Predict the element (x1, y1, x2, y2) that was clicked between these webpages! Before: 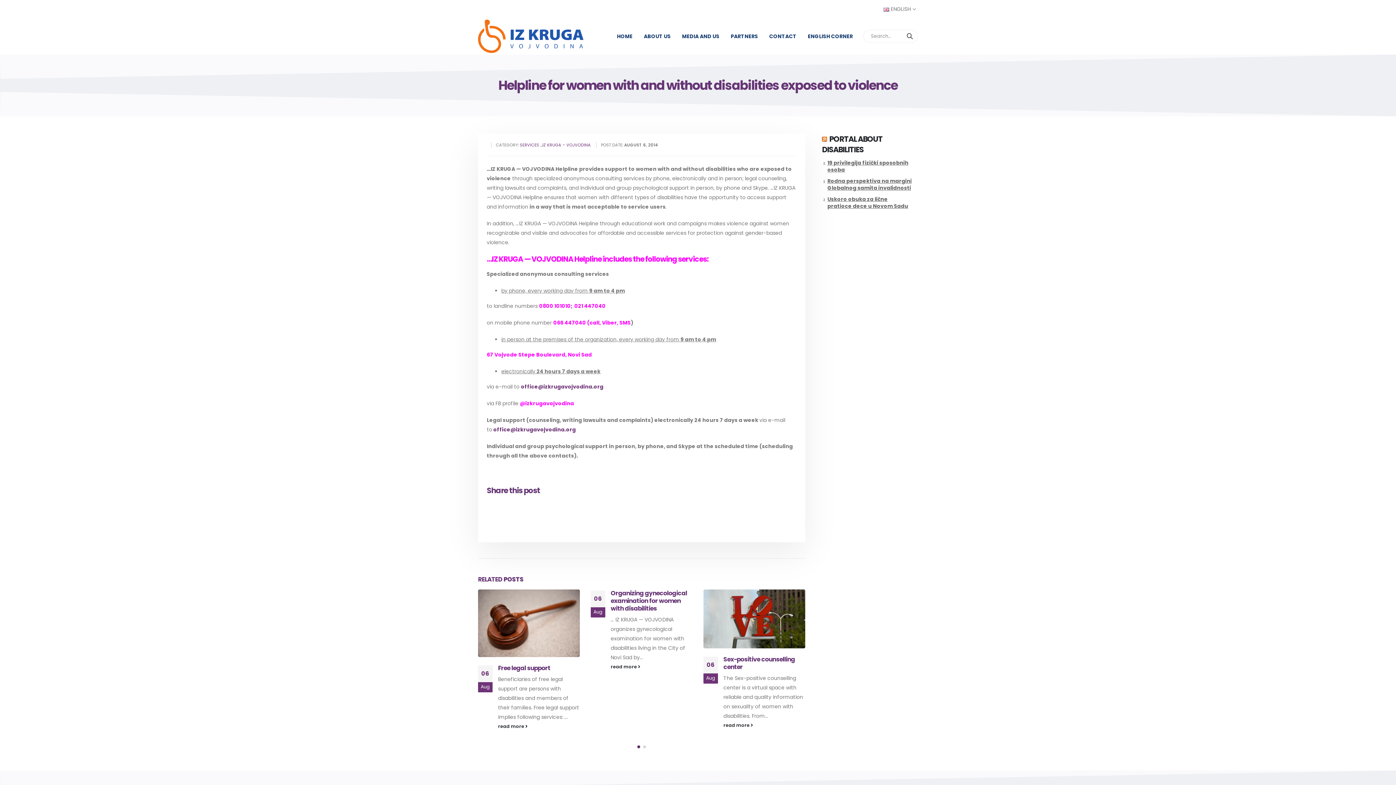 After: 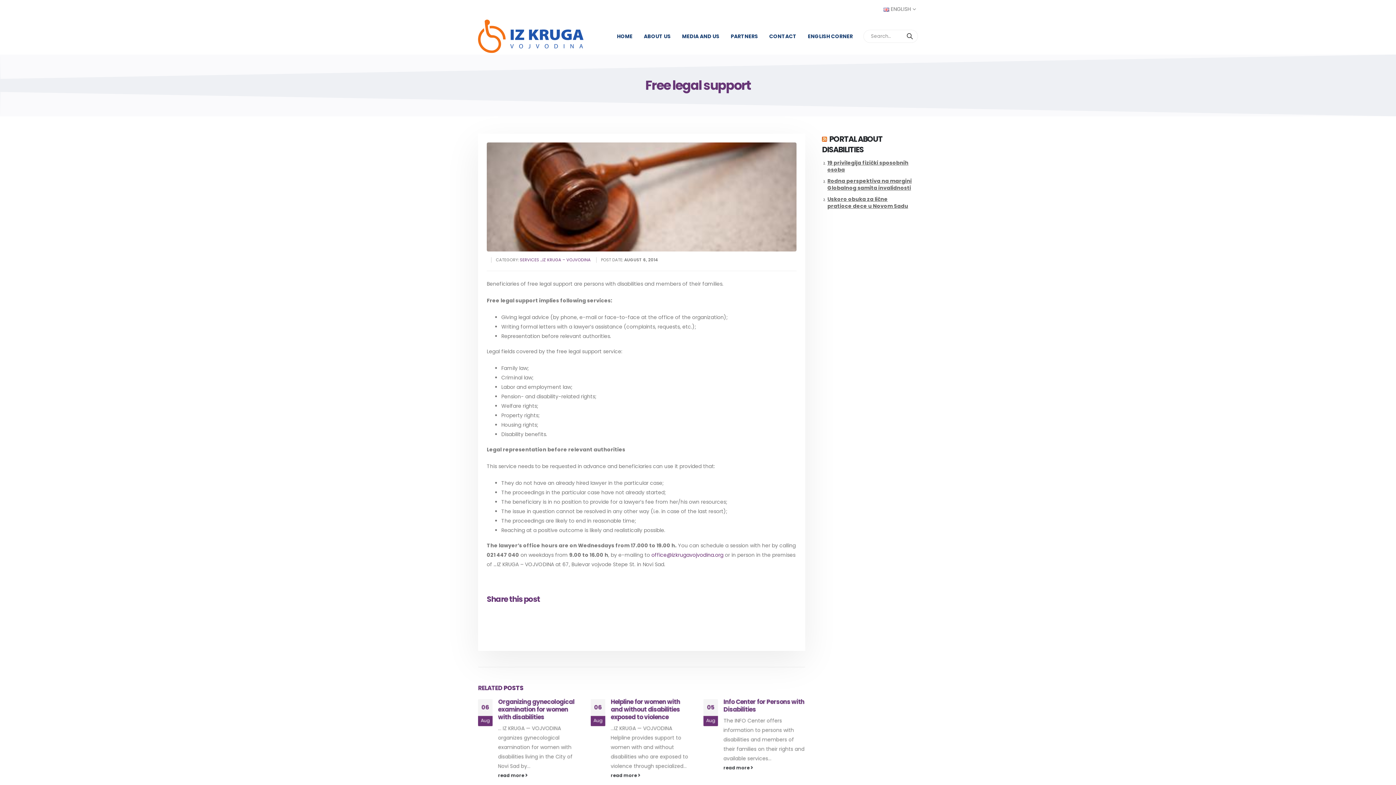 Action: bbox: (703, 589, 805, 657)